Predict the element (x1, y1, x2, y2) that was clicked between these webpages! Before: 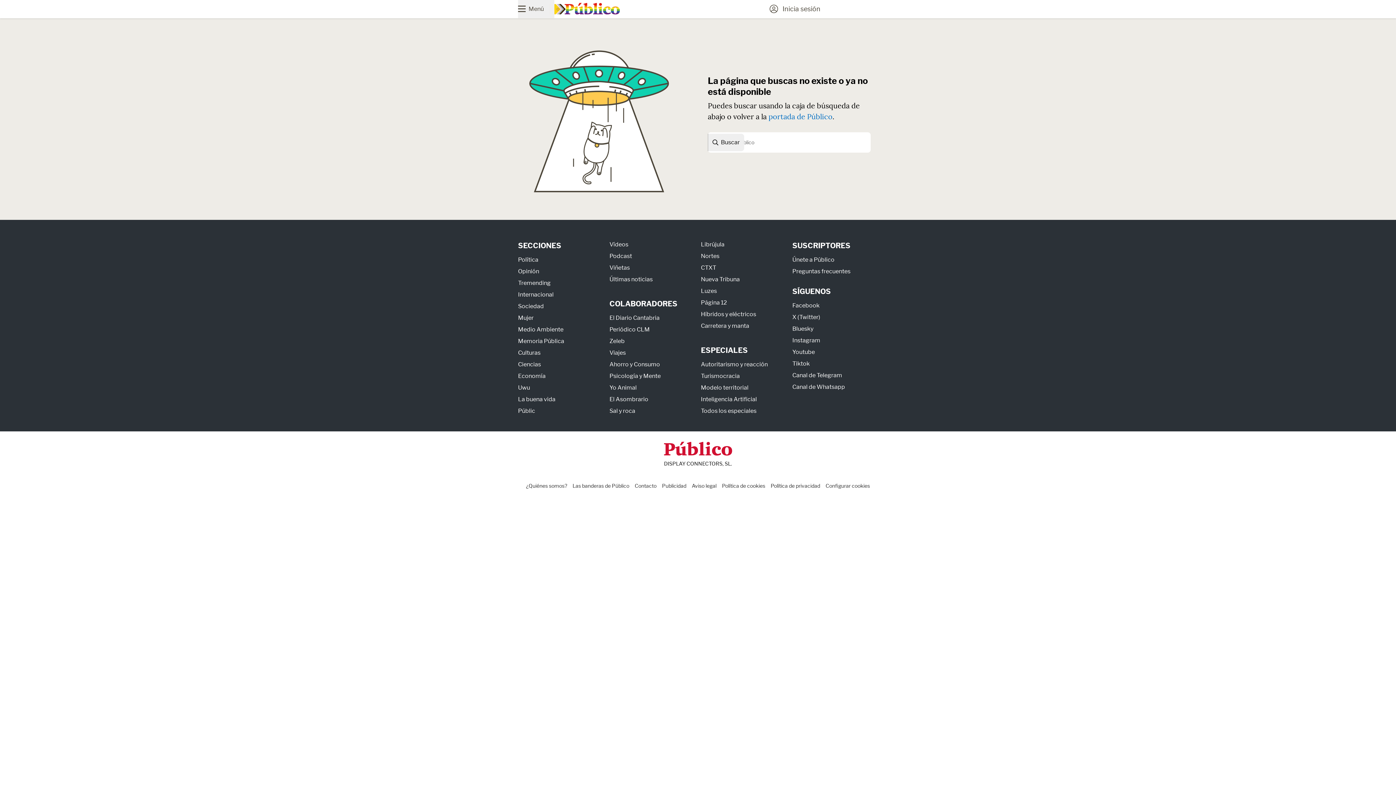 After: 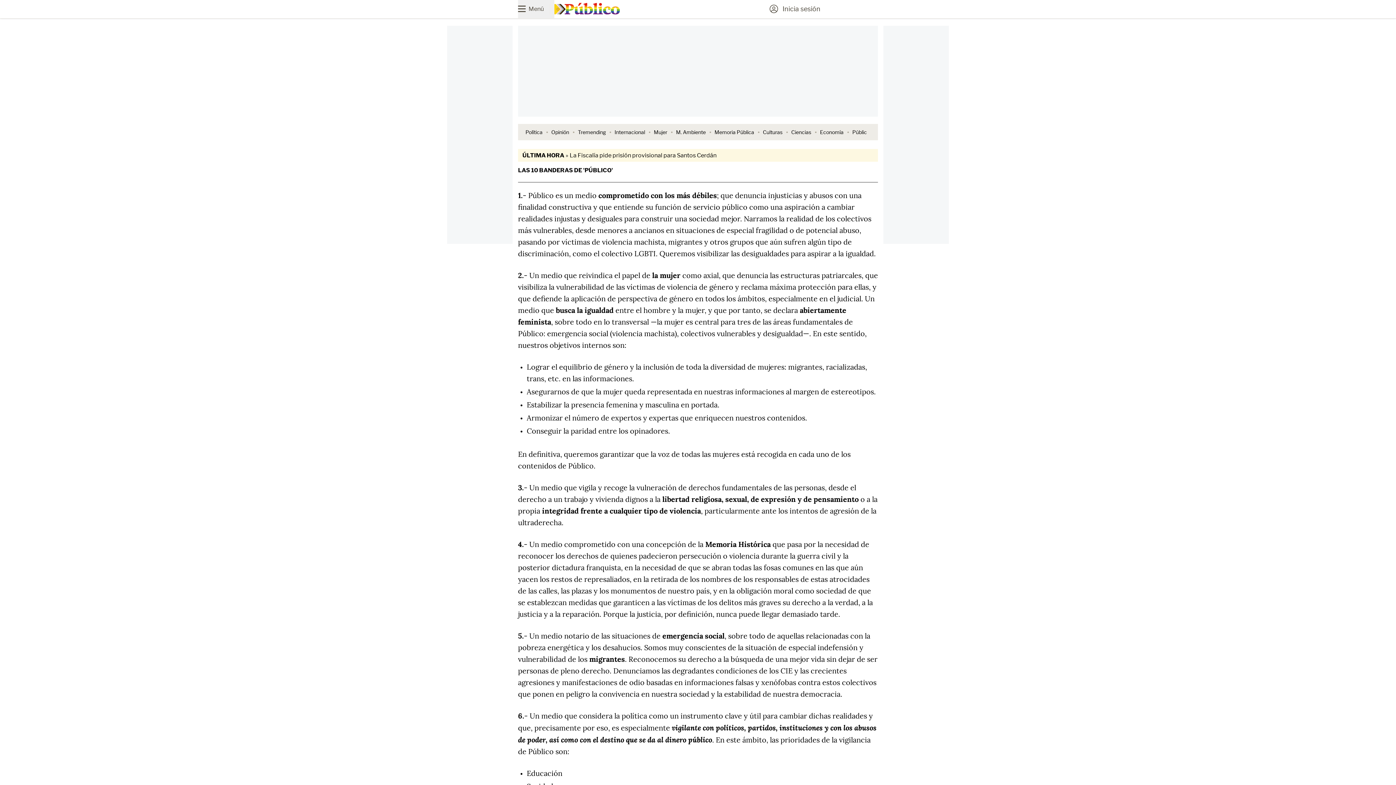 Action: label: Las banderas de Público bbox: (572, 482, 629, 489)